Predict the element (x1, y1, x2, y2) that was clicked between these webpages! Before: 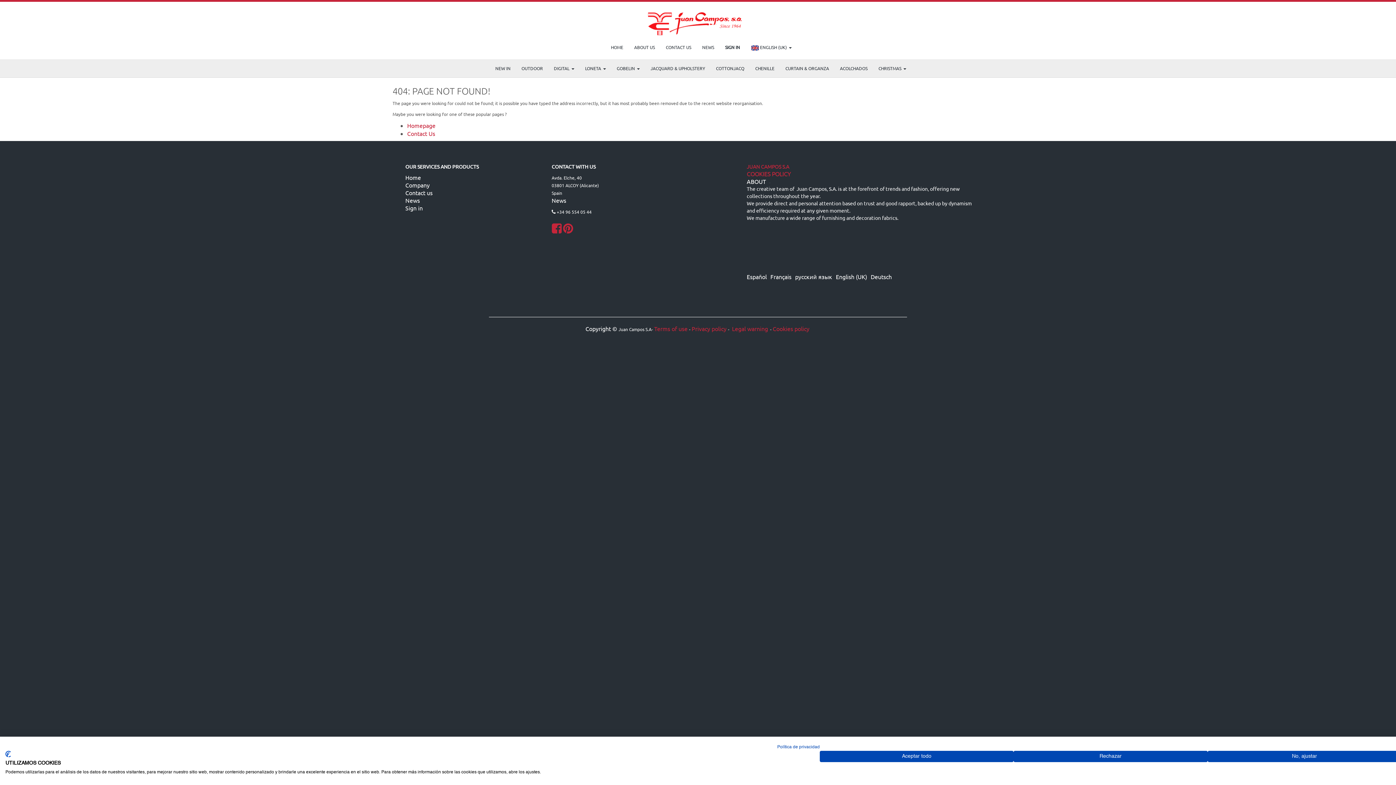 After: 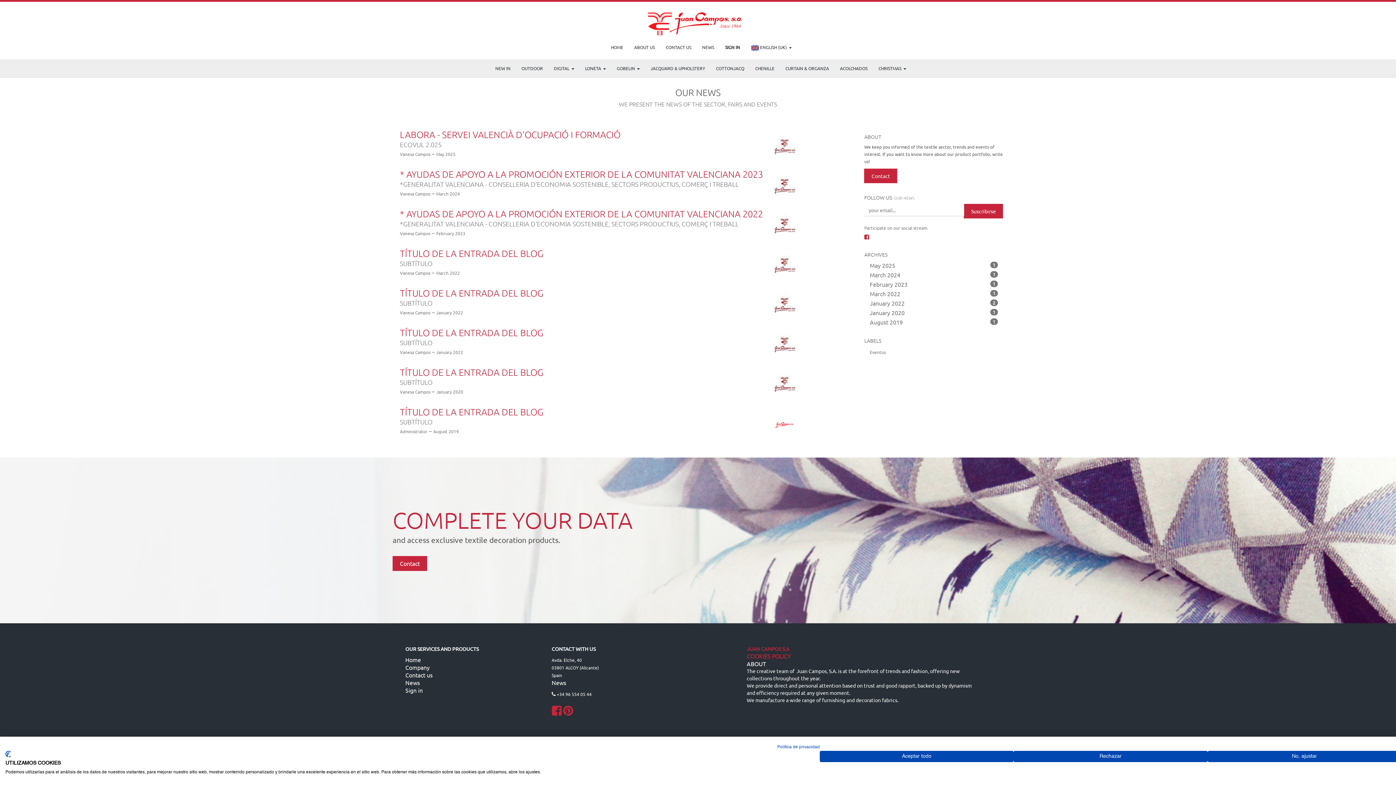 Action: label: NEWS bbox: (696, 38, 719, 56)